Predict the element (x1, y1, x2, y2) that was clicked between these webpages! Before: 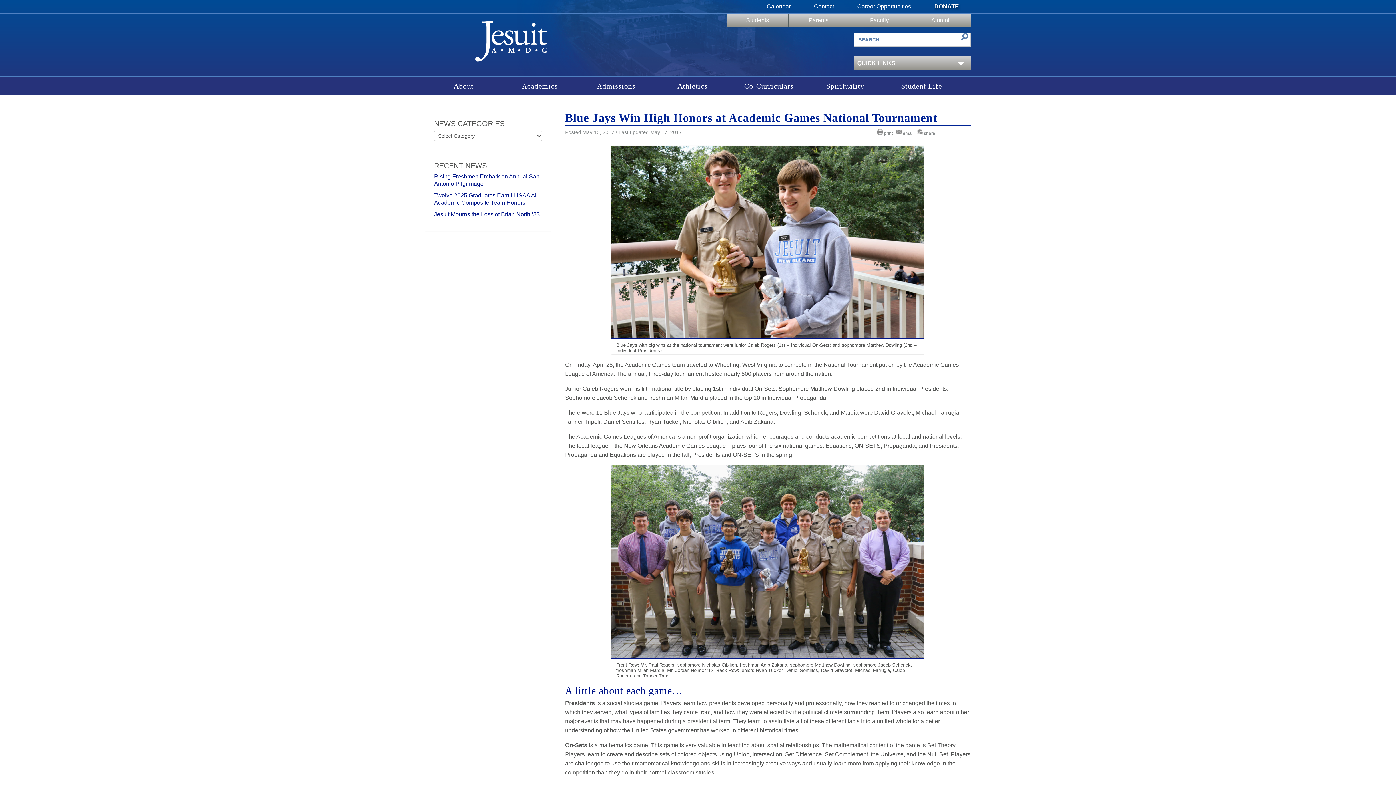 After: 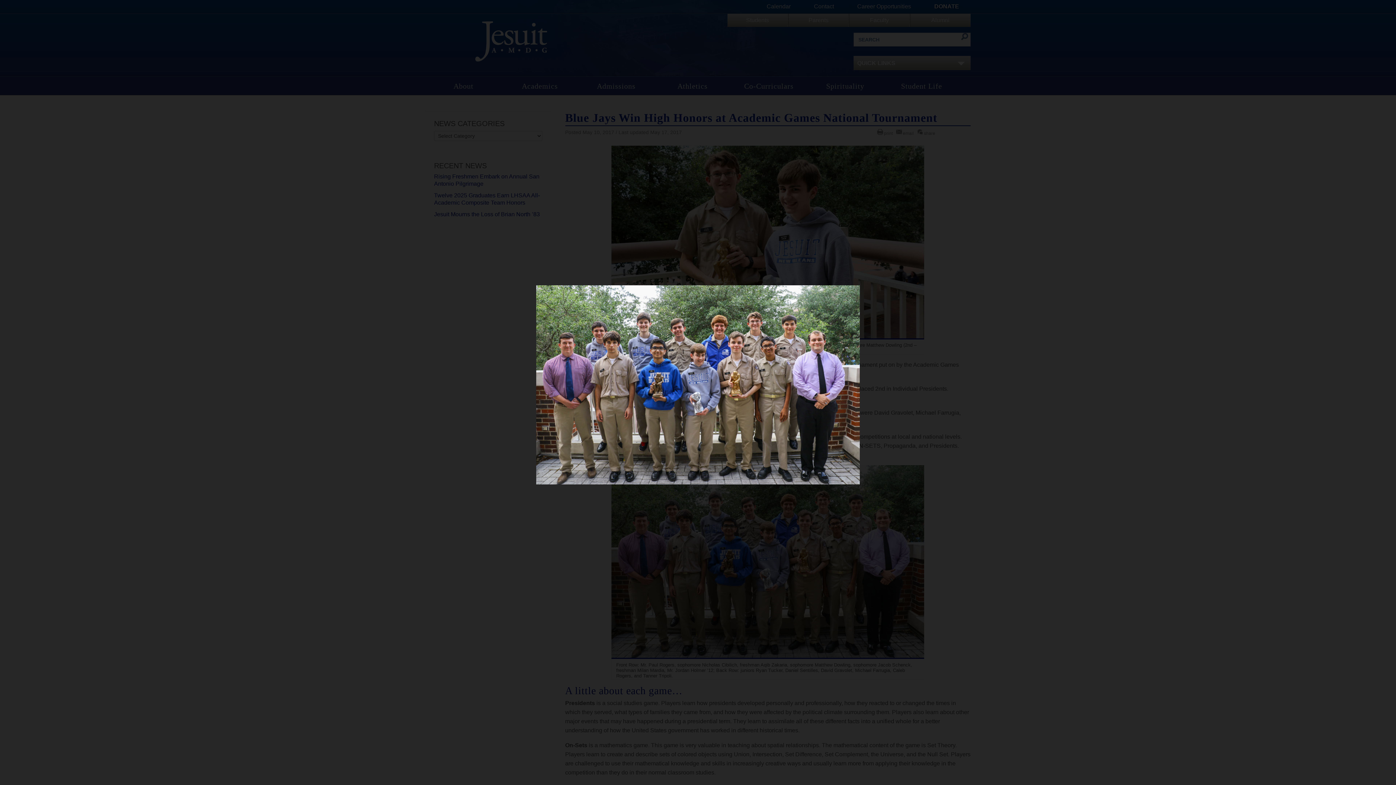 Action: bbox: (611, 654, 924, 660)